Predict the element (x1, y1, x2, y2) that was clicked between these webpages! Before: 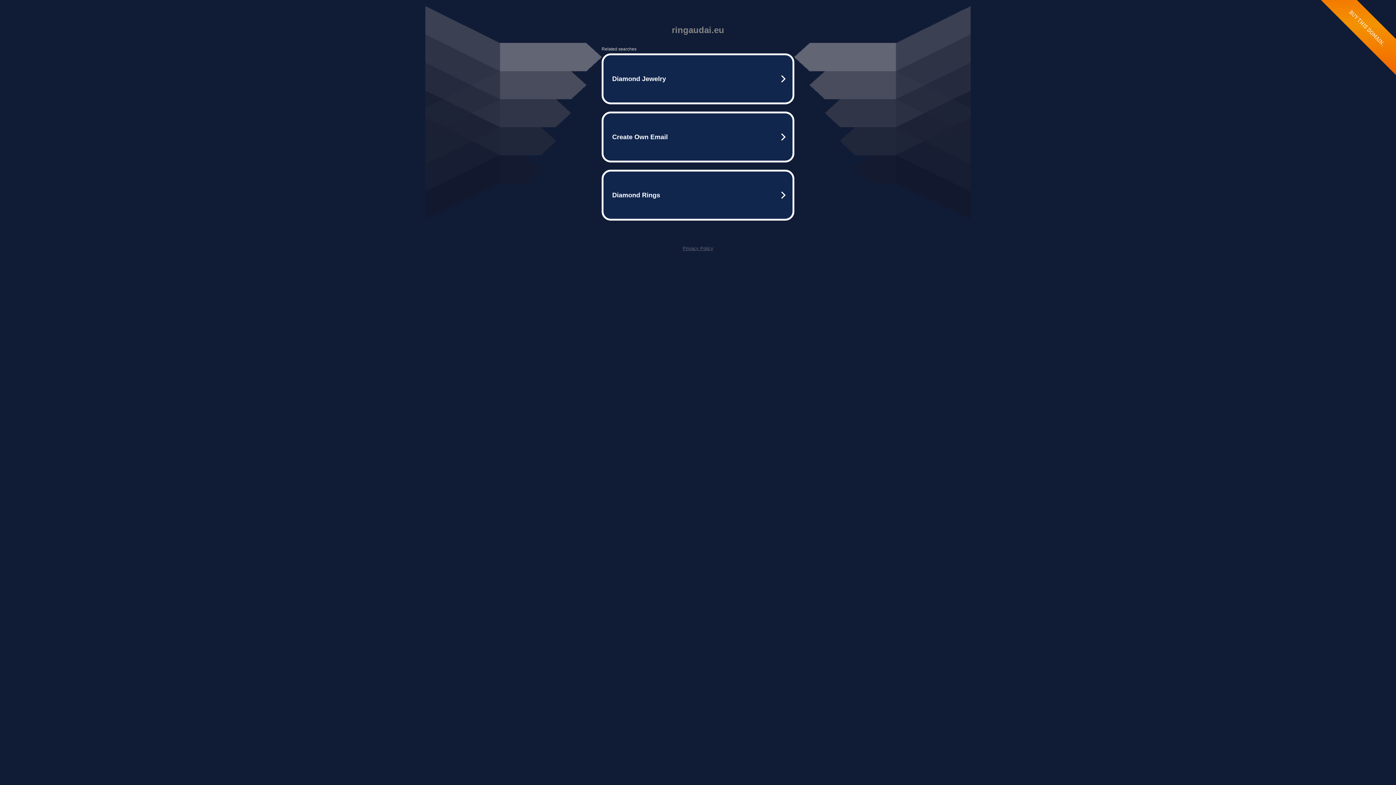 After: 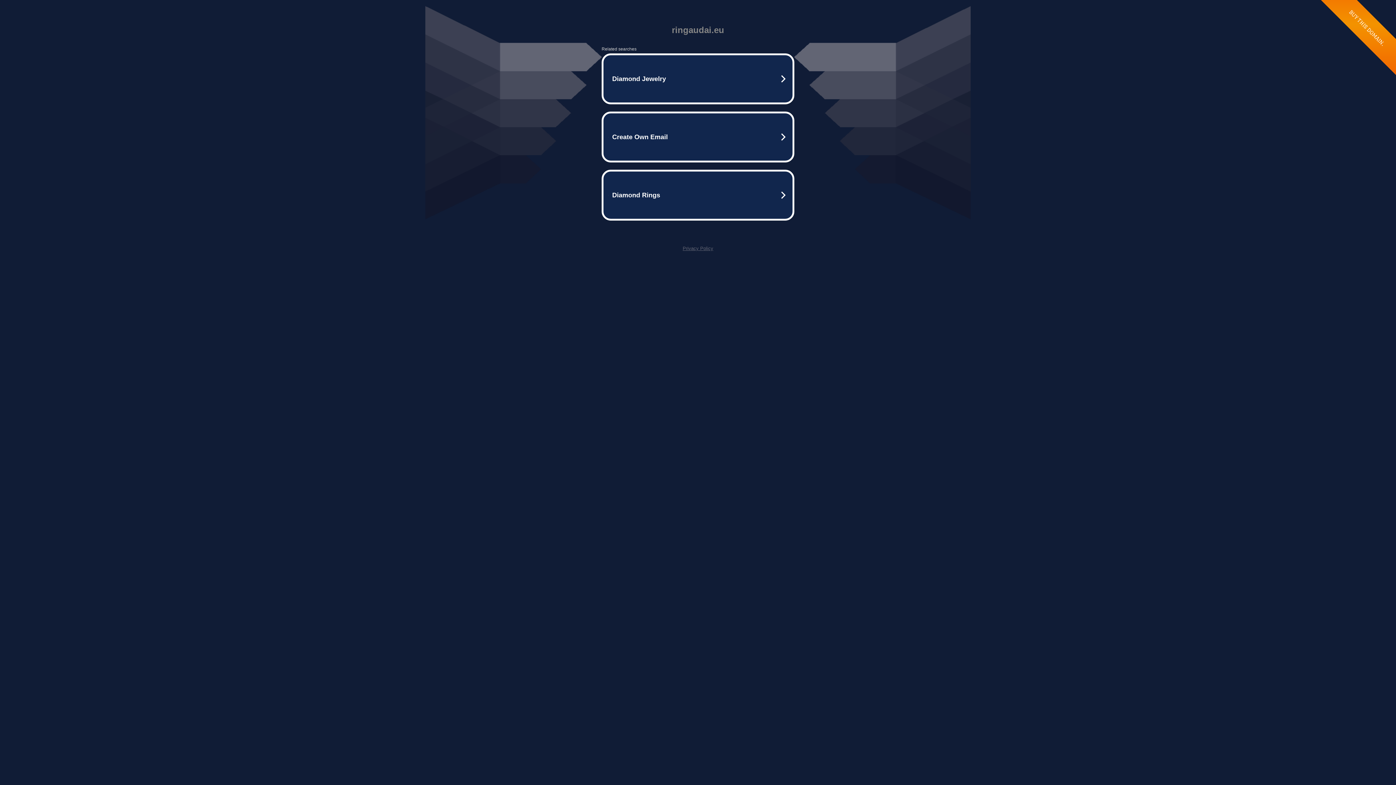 Action: label: Privacy Policy bbox: (682, 245, 713, 251)